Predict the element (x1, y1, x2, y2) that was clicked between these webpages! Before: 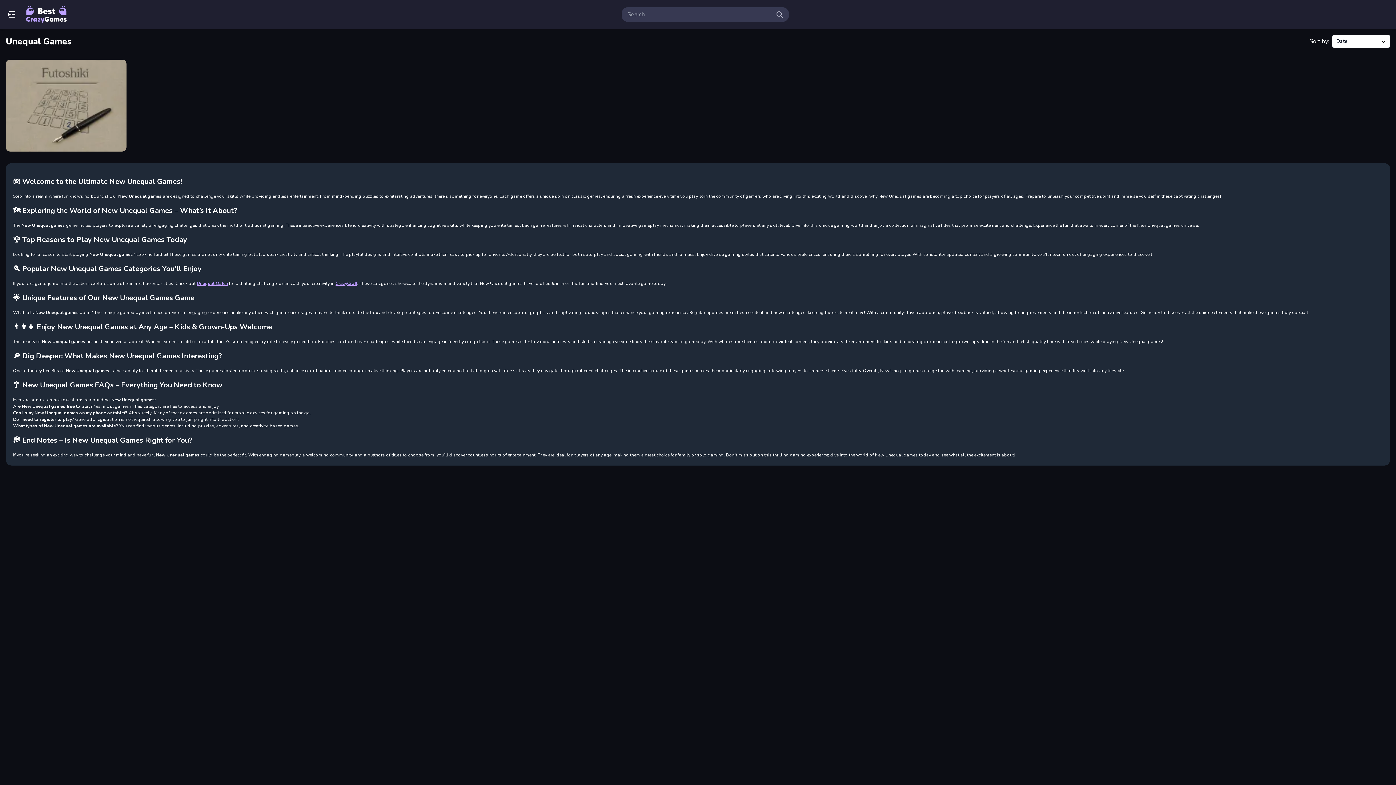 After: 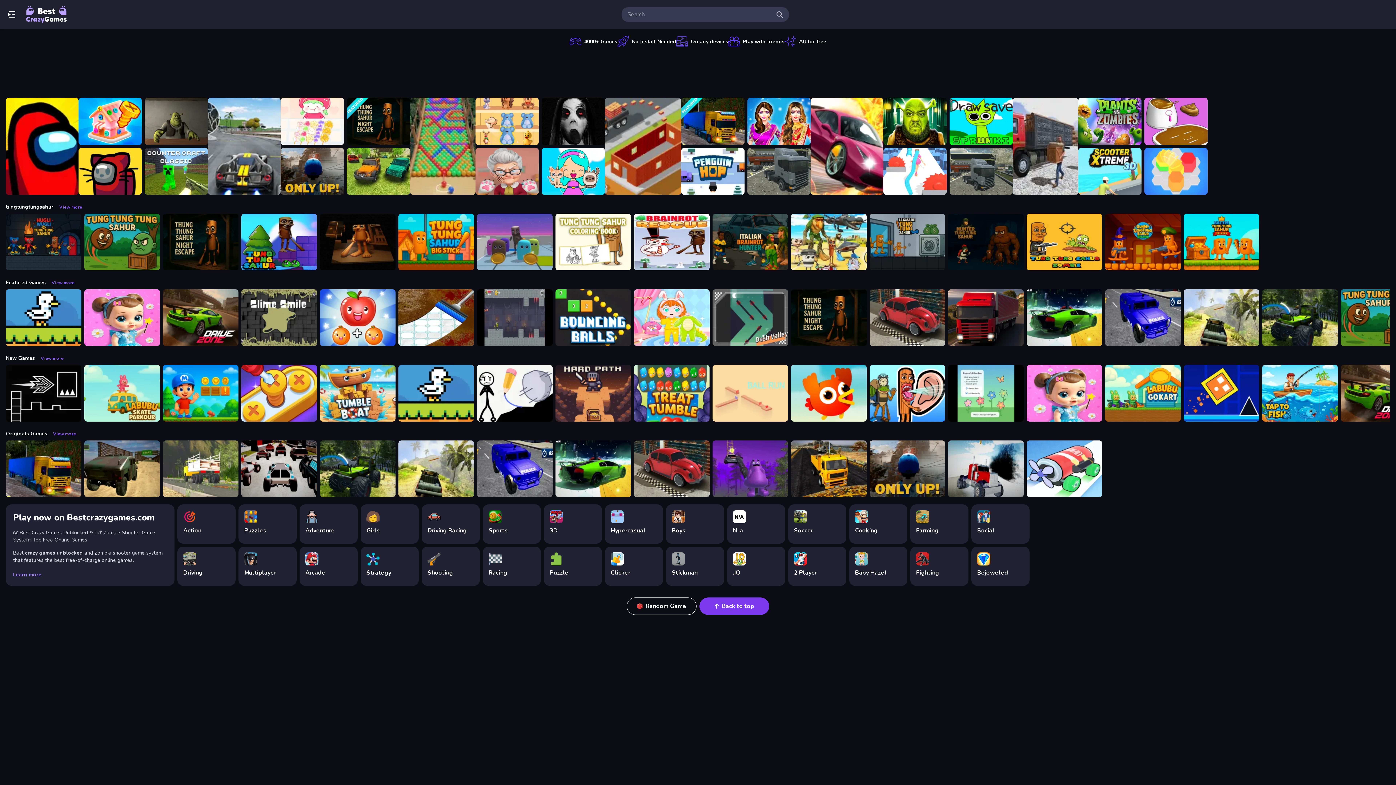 Action: label: Play Best Free Online Games bbox: (24, 2, 68, 26)